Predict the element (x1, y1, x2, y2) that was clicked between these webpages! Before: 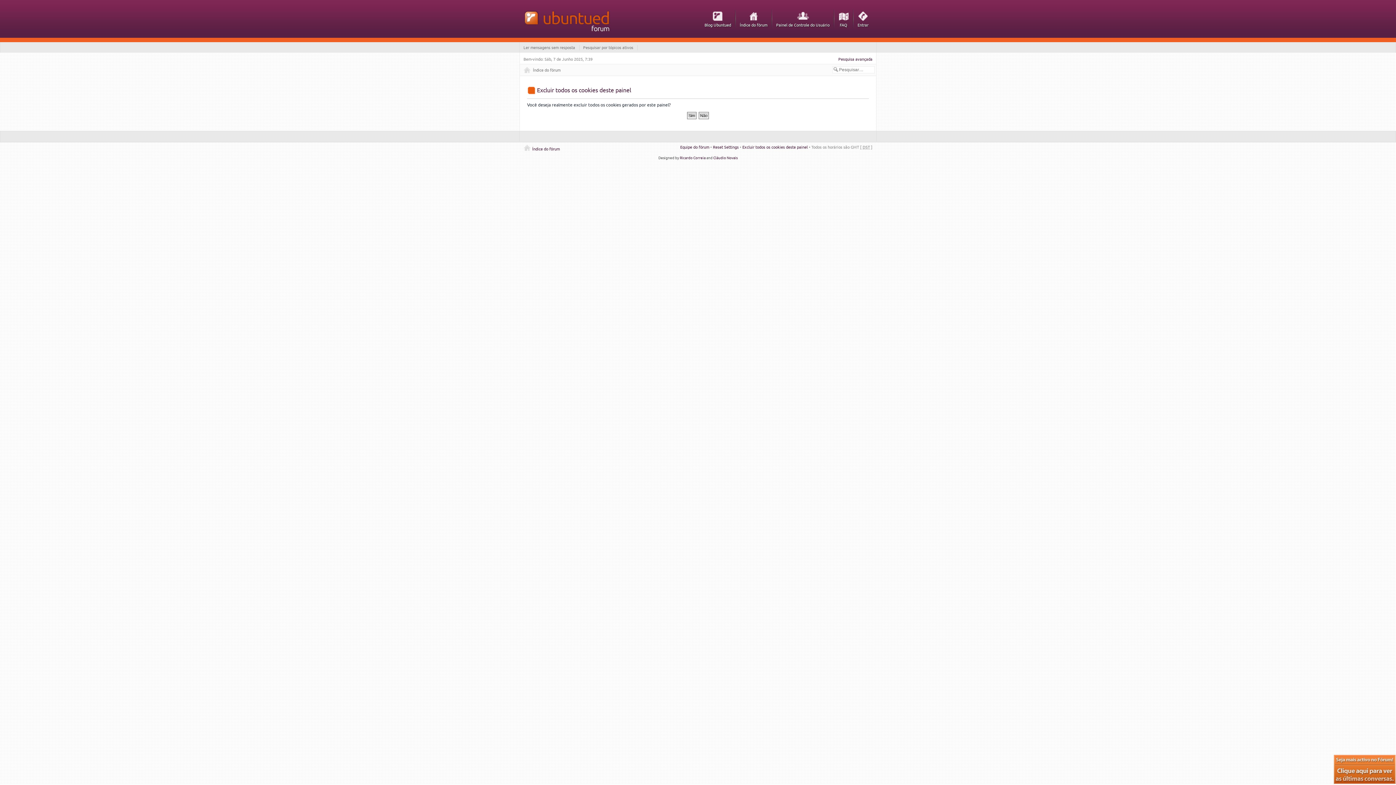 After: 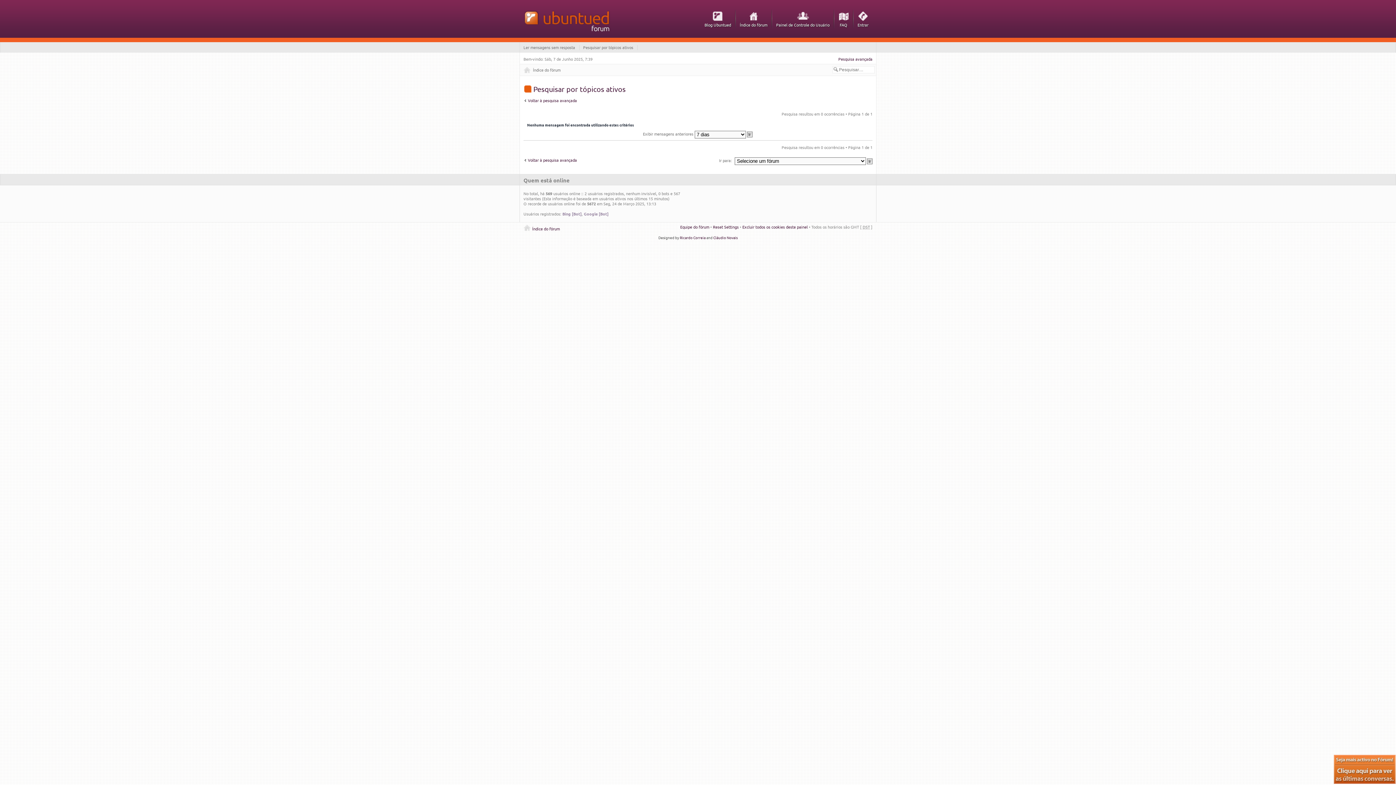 Action: label: Pesquisar por tópicos ativos bbox: (583, 44, 633, 50)